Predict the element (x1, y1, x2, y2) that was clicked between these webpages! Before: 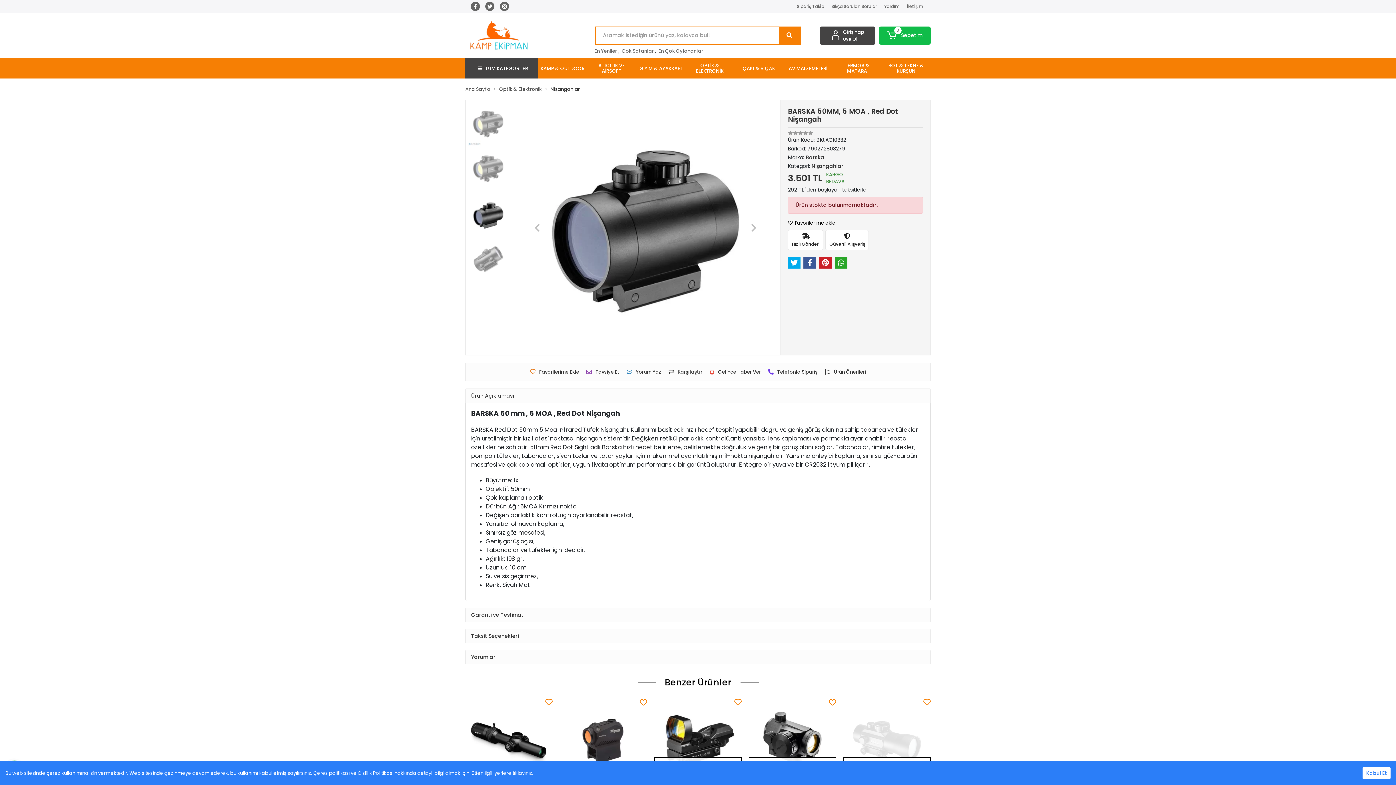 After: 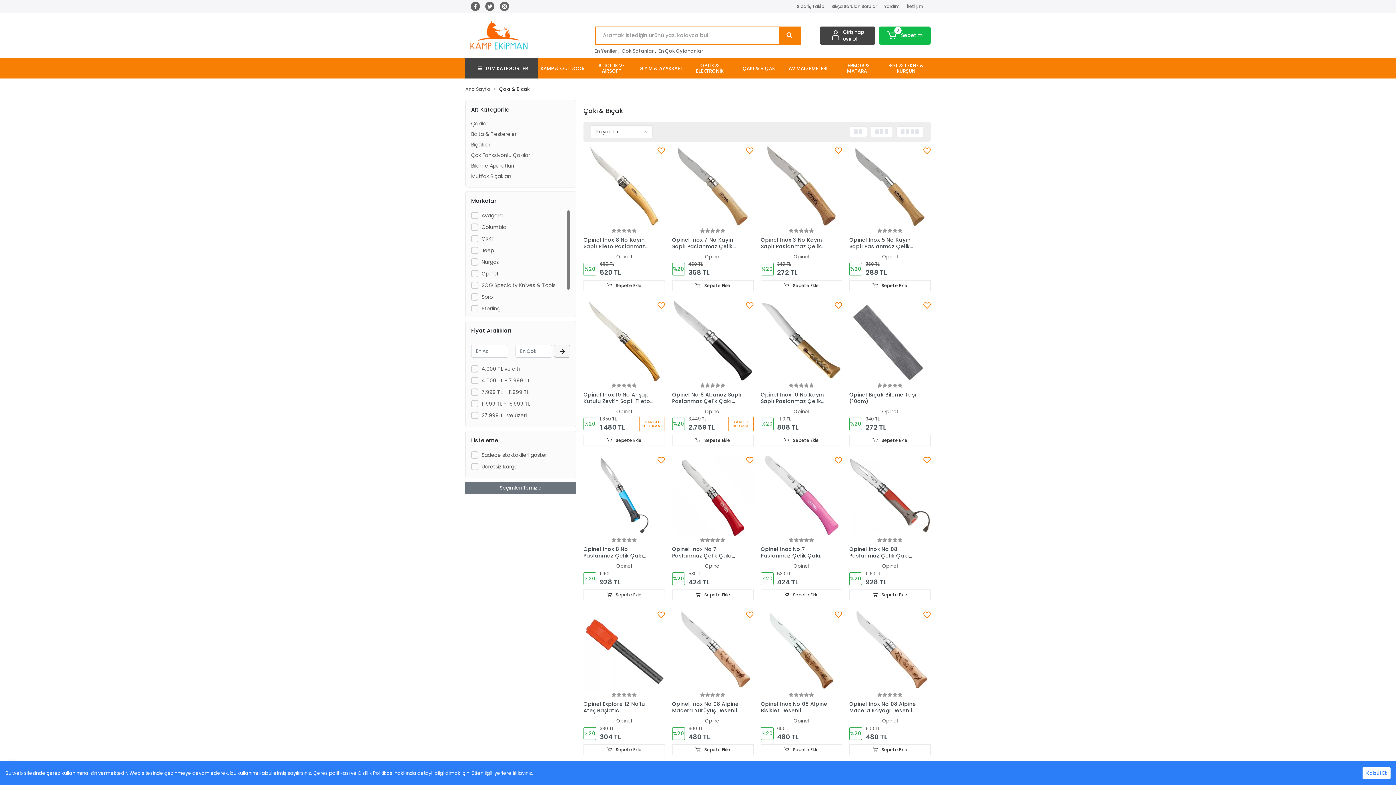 Action: bbox: (734, 58, 783, 78) label: ÇAKI & BIÇAK